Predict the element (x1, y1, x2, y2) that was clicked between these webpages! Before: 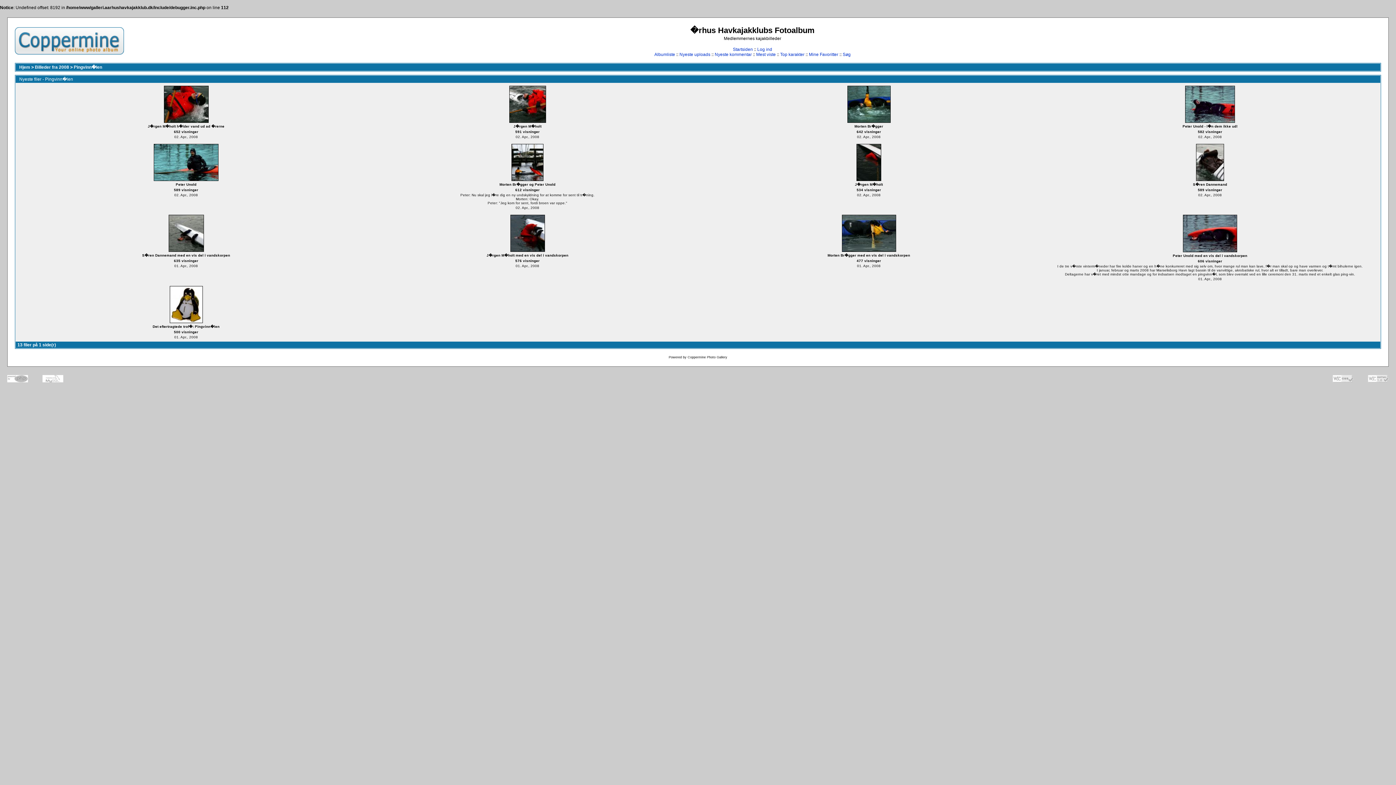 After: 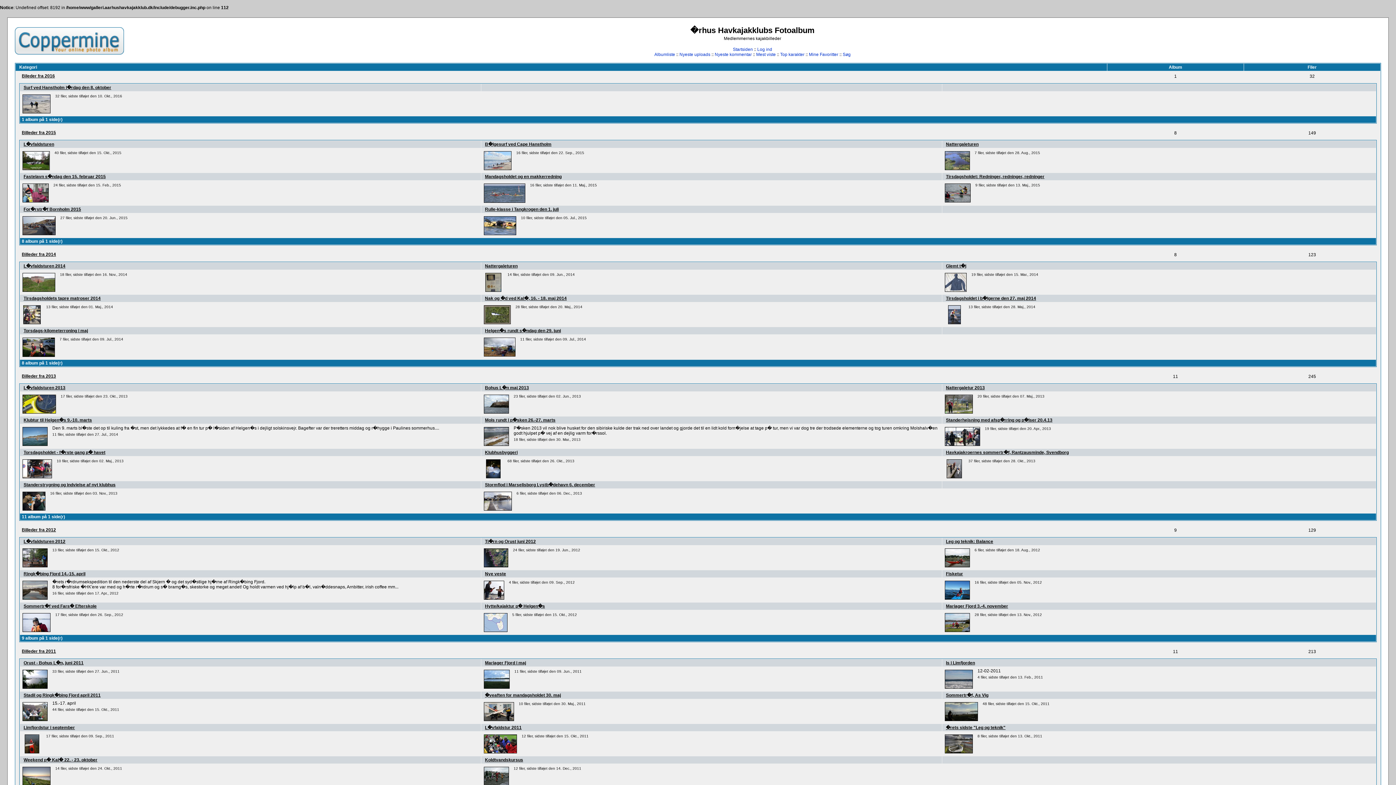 Action: bbox: (733, 46, 753, 52) label: Startsiden